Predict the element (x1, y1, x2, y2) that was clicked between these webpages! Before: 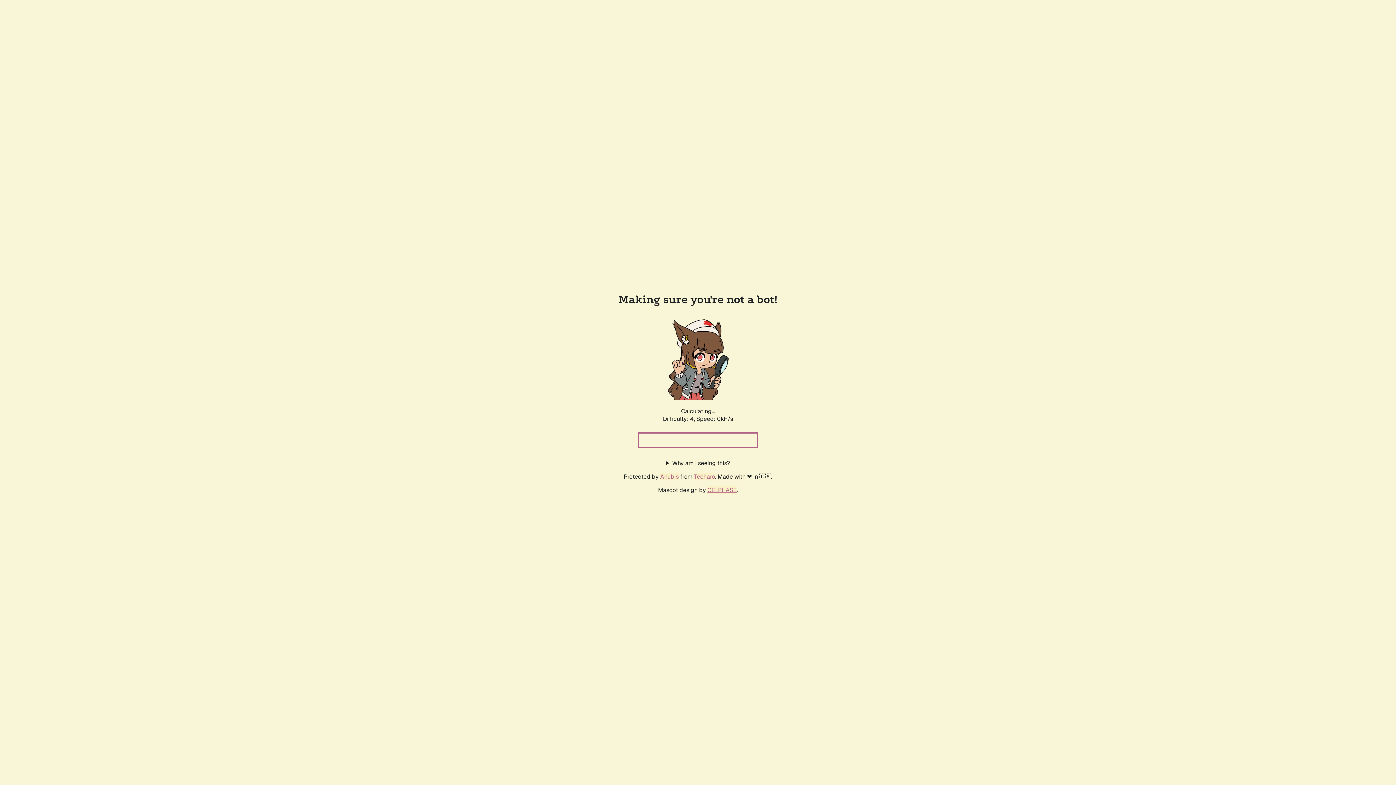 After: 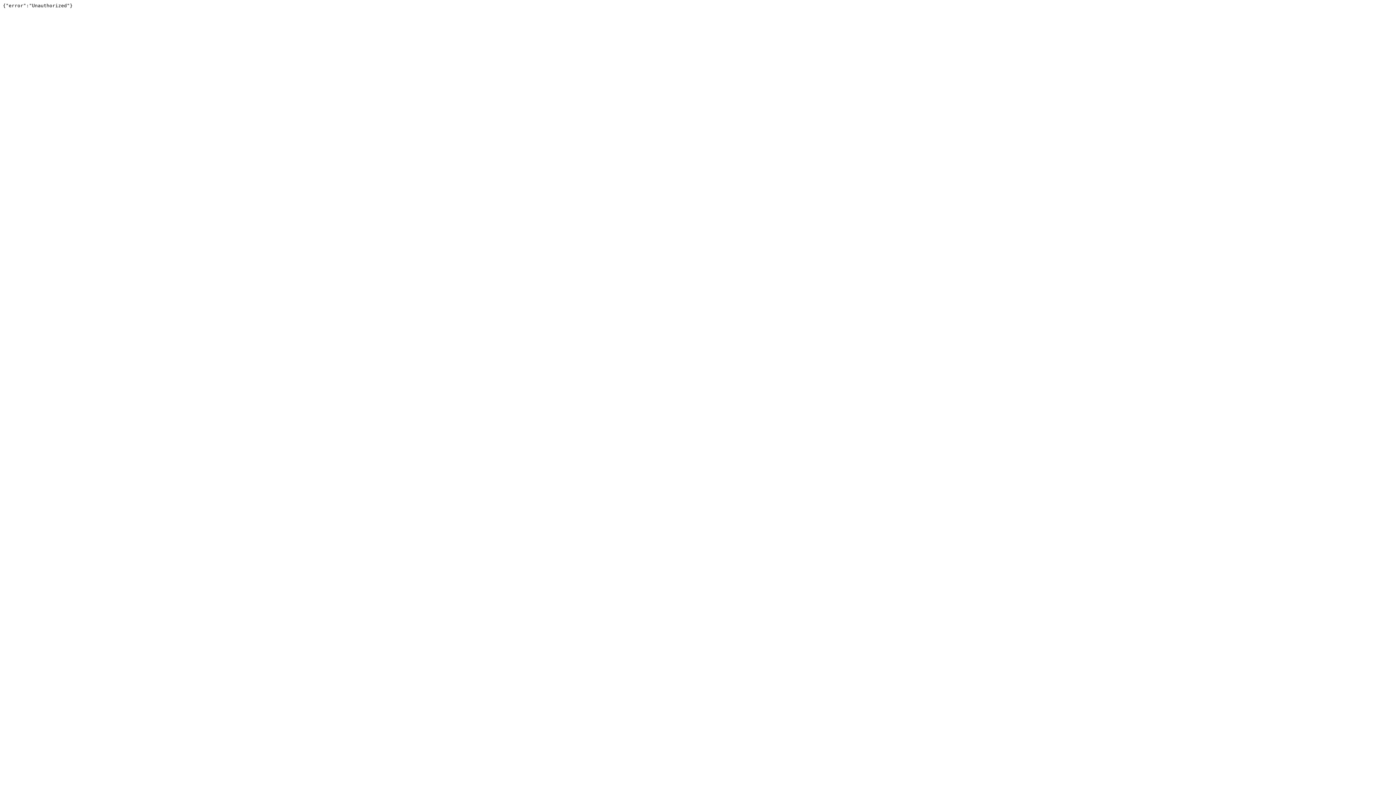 Action: label: Techaro bbox: (694, 472, 715, 480)